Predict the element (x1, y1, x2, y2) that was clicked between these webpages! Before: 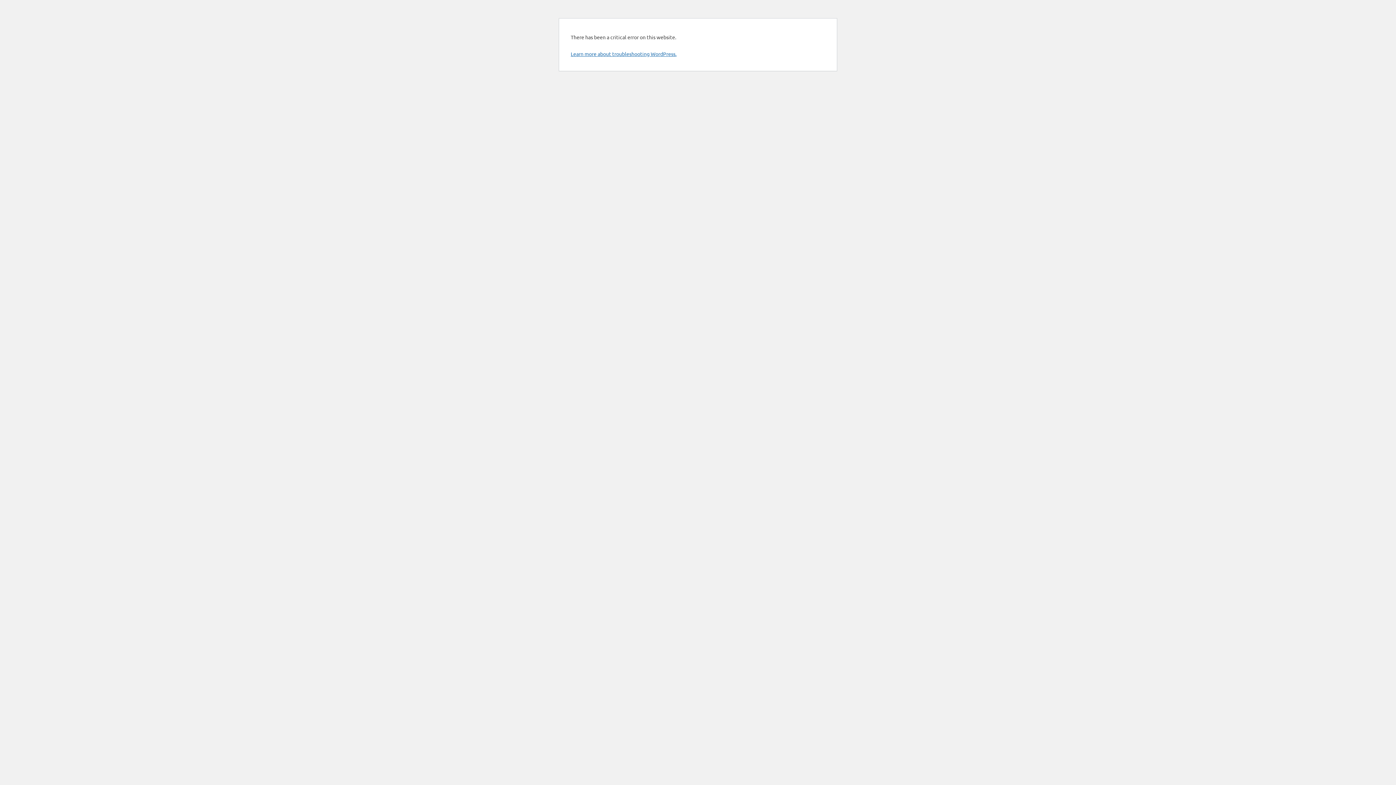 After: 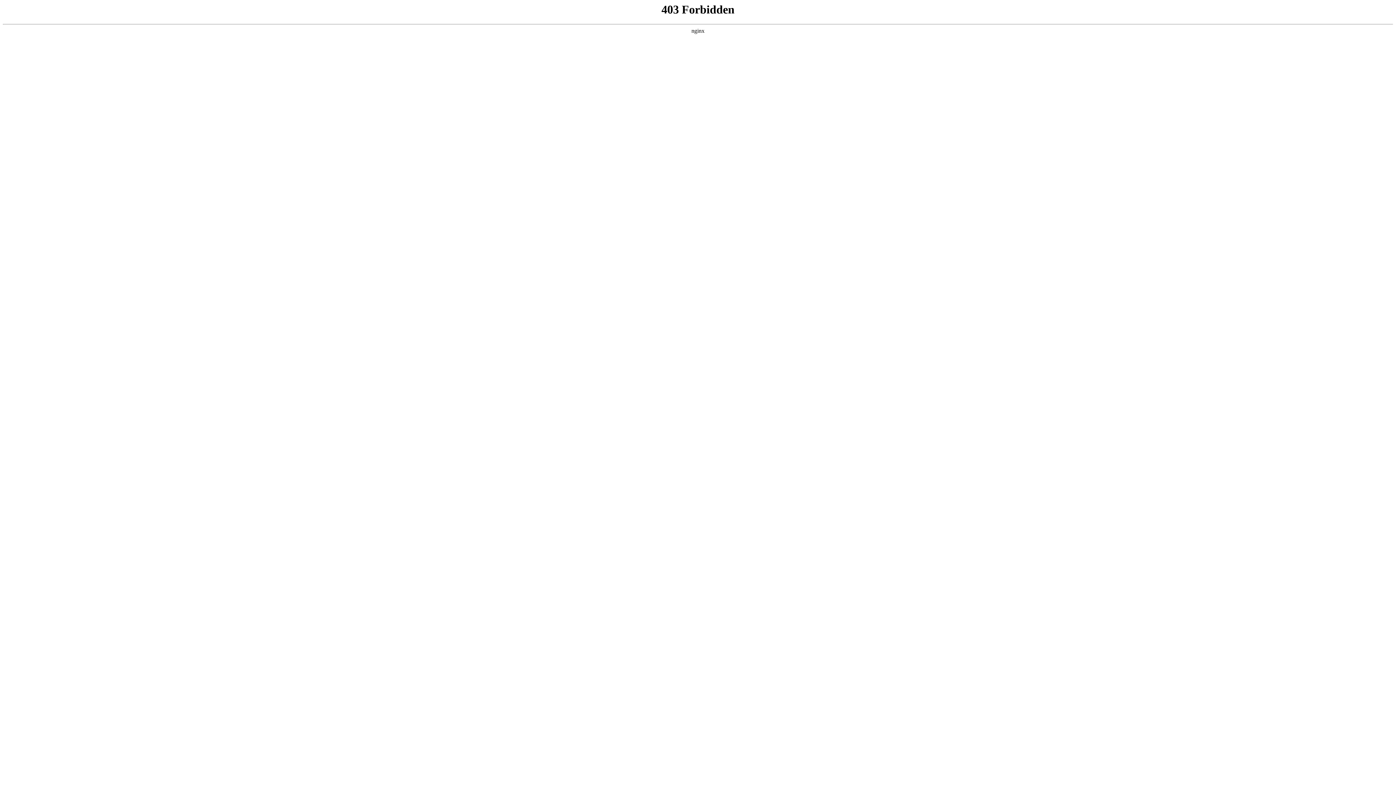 Action: bbox: (570, 50, 676, 57) label: Learn more about troubleshooting WordPress.